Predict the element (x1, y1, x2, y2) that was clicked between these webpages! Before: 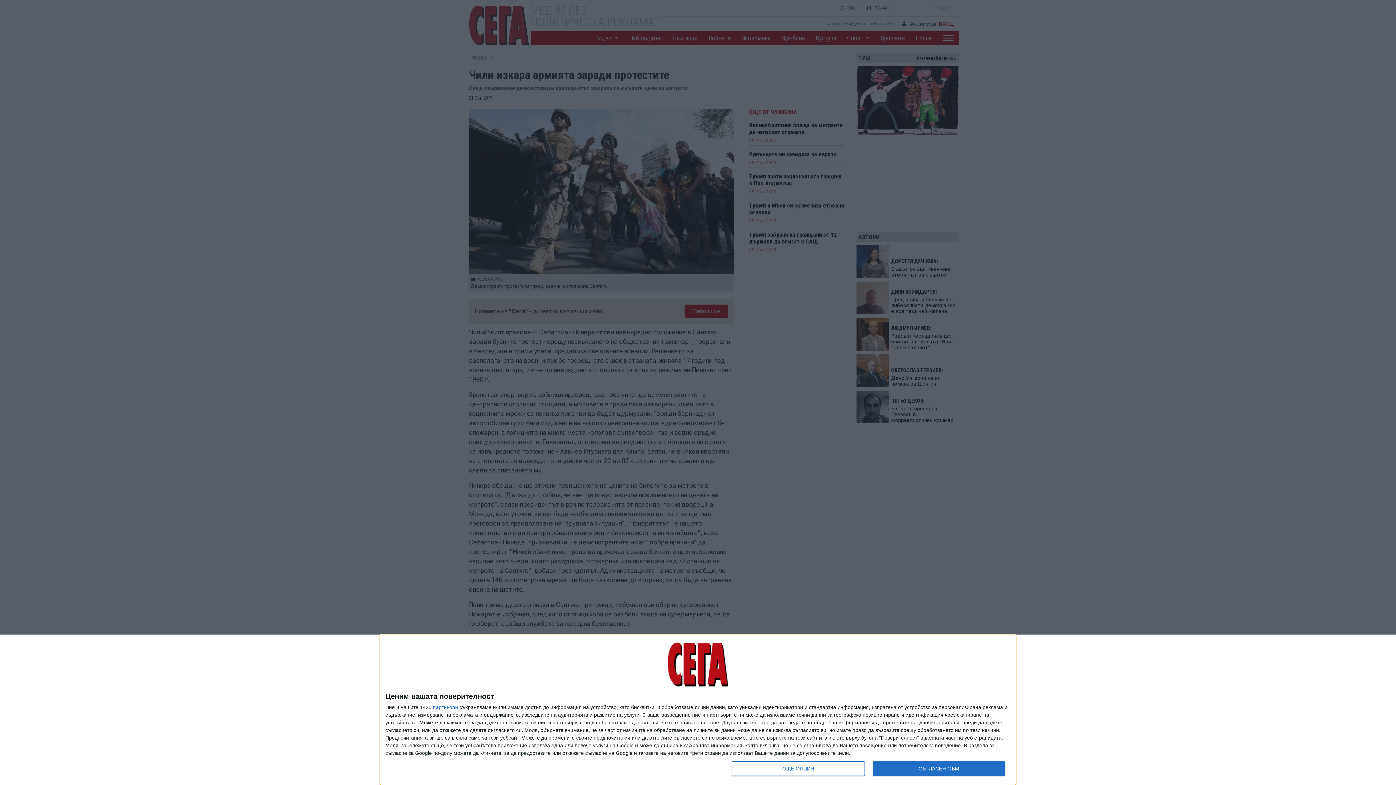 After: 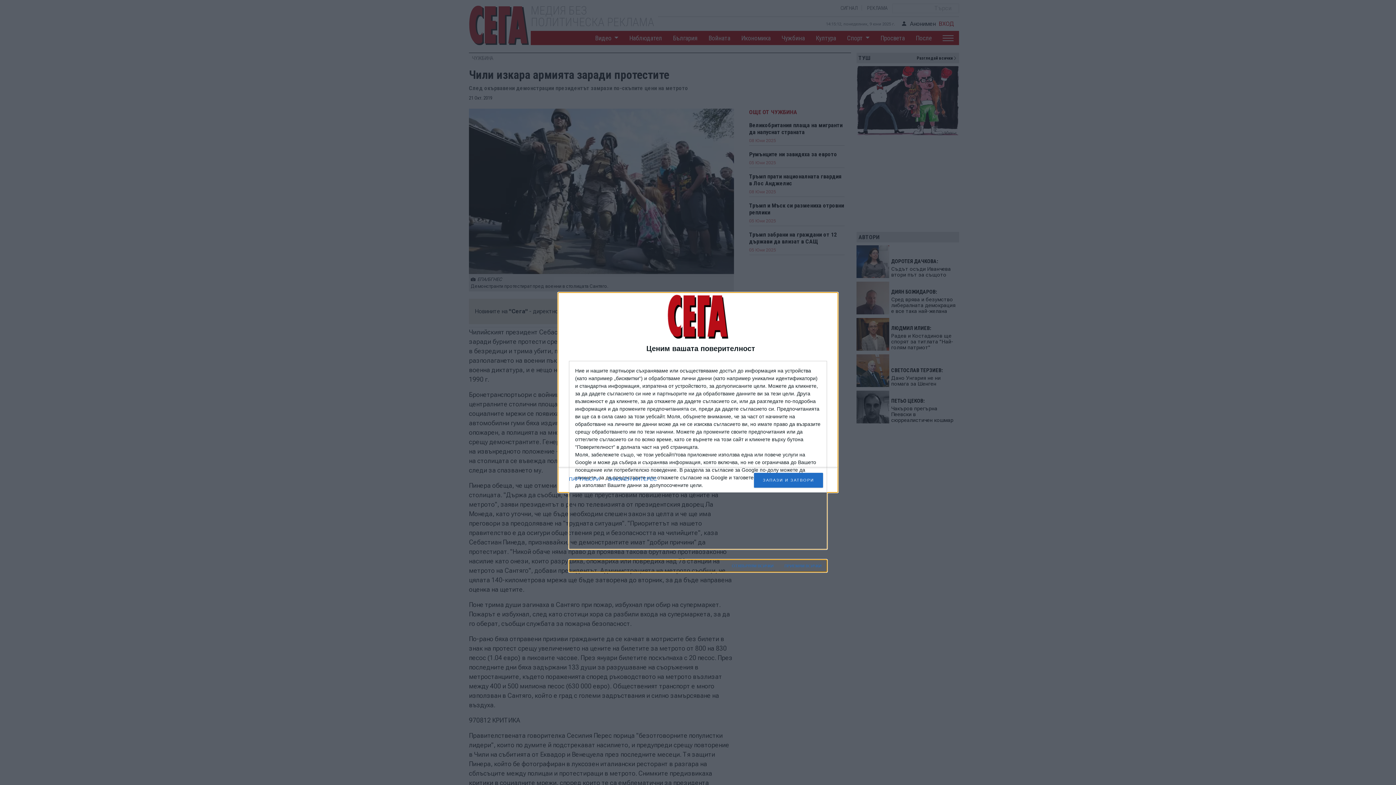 Action: label: ОЩЕ ОПЦИИ bbox: (732, 761, 864, 776)